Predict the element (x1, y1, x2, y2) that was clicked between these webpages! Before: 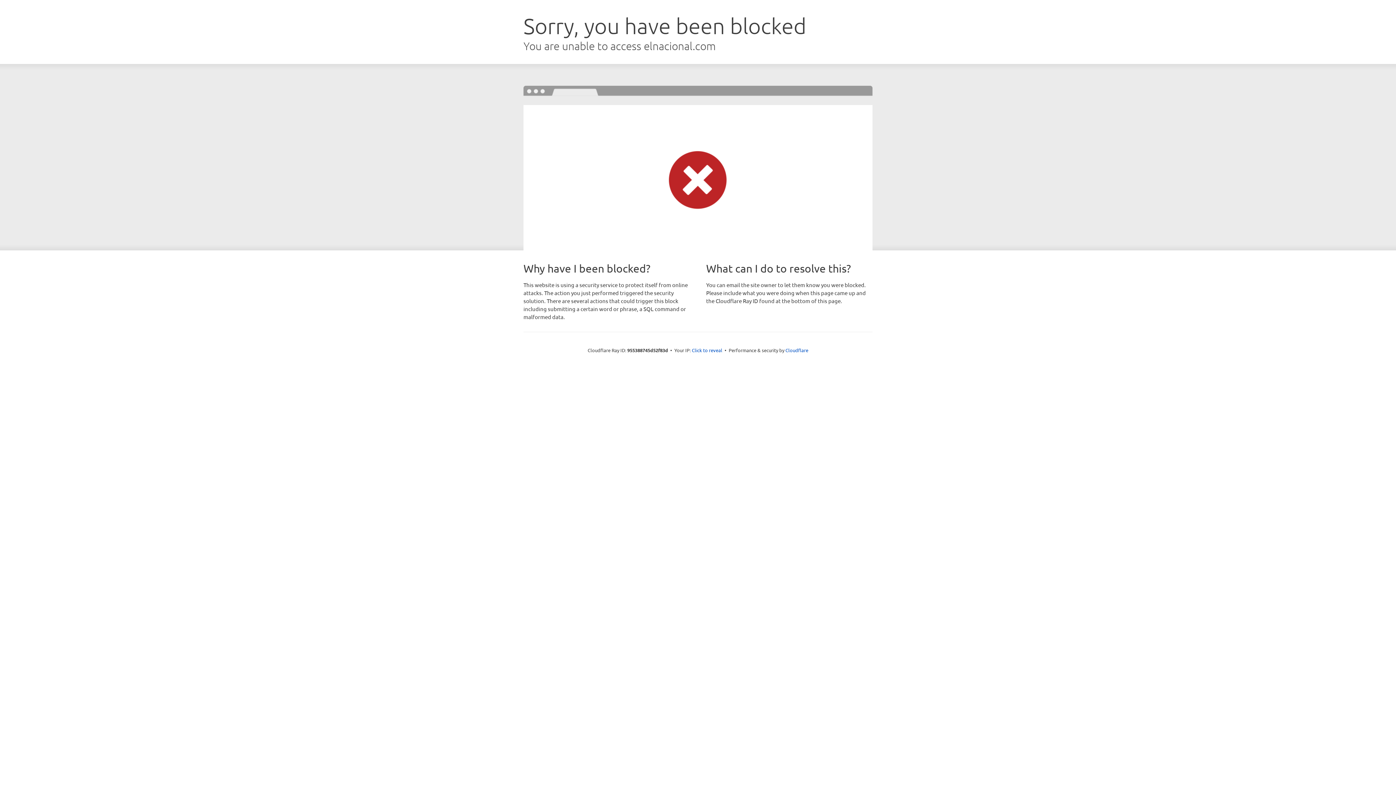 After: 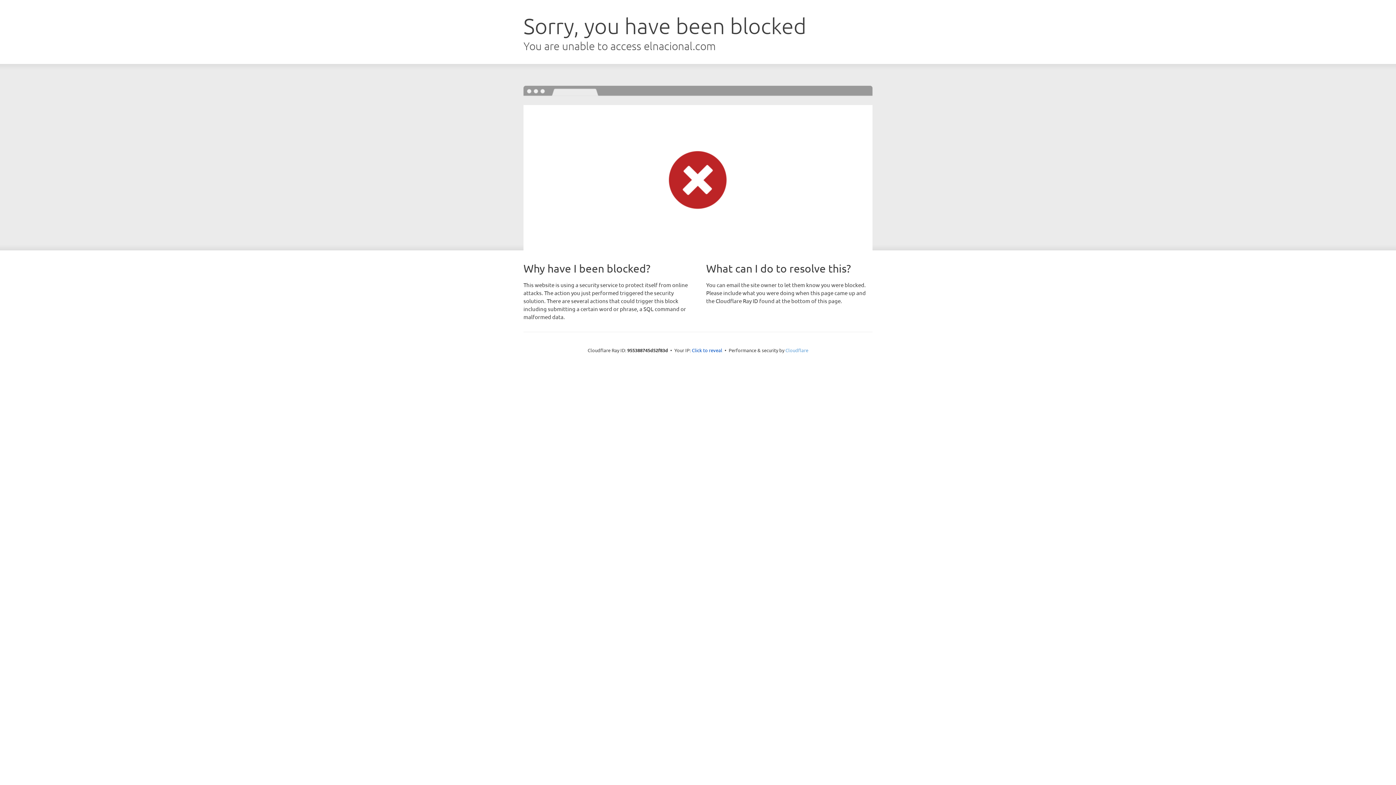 Action: bbox: (785, 347, 808, 353) label: Cloudflare